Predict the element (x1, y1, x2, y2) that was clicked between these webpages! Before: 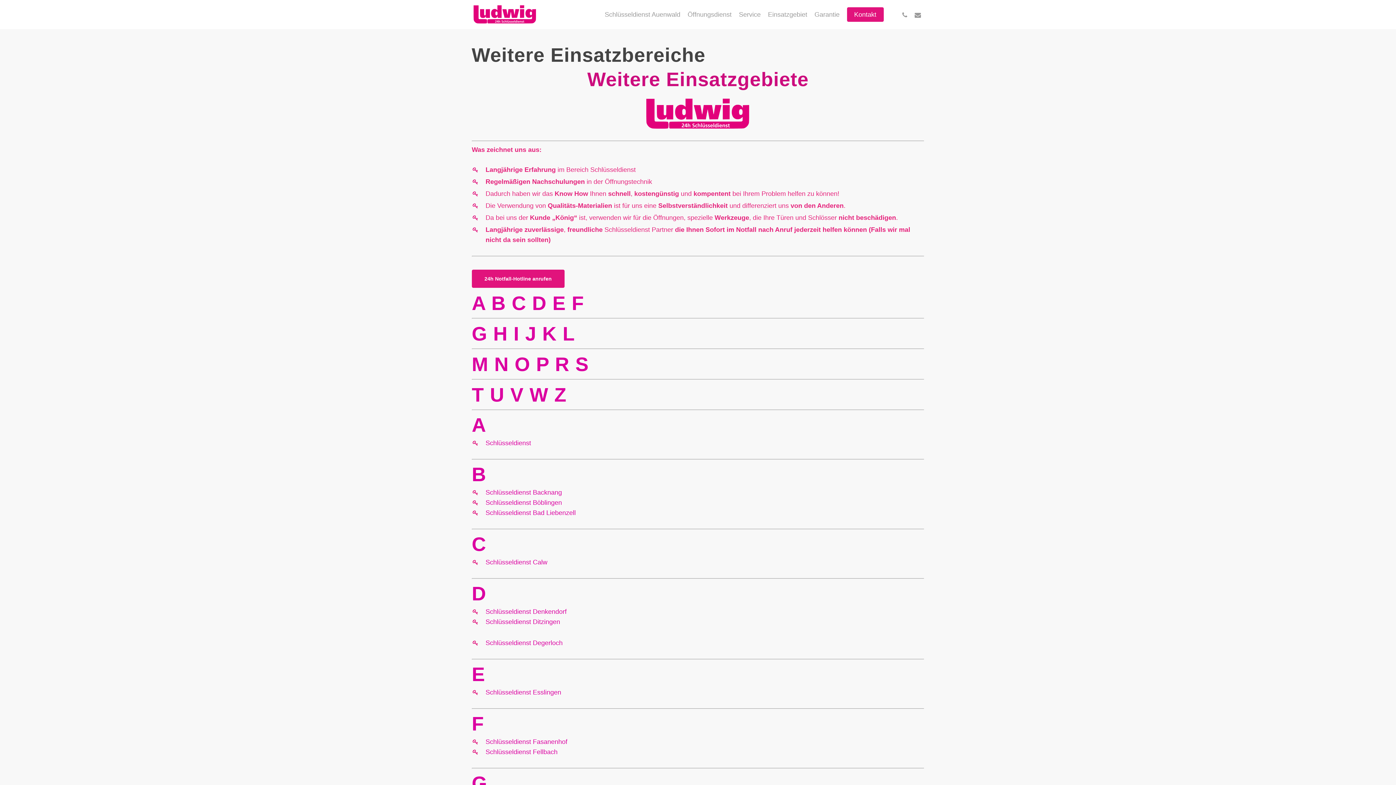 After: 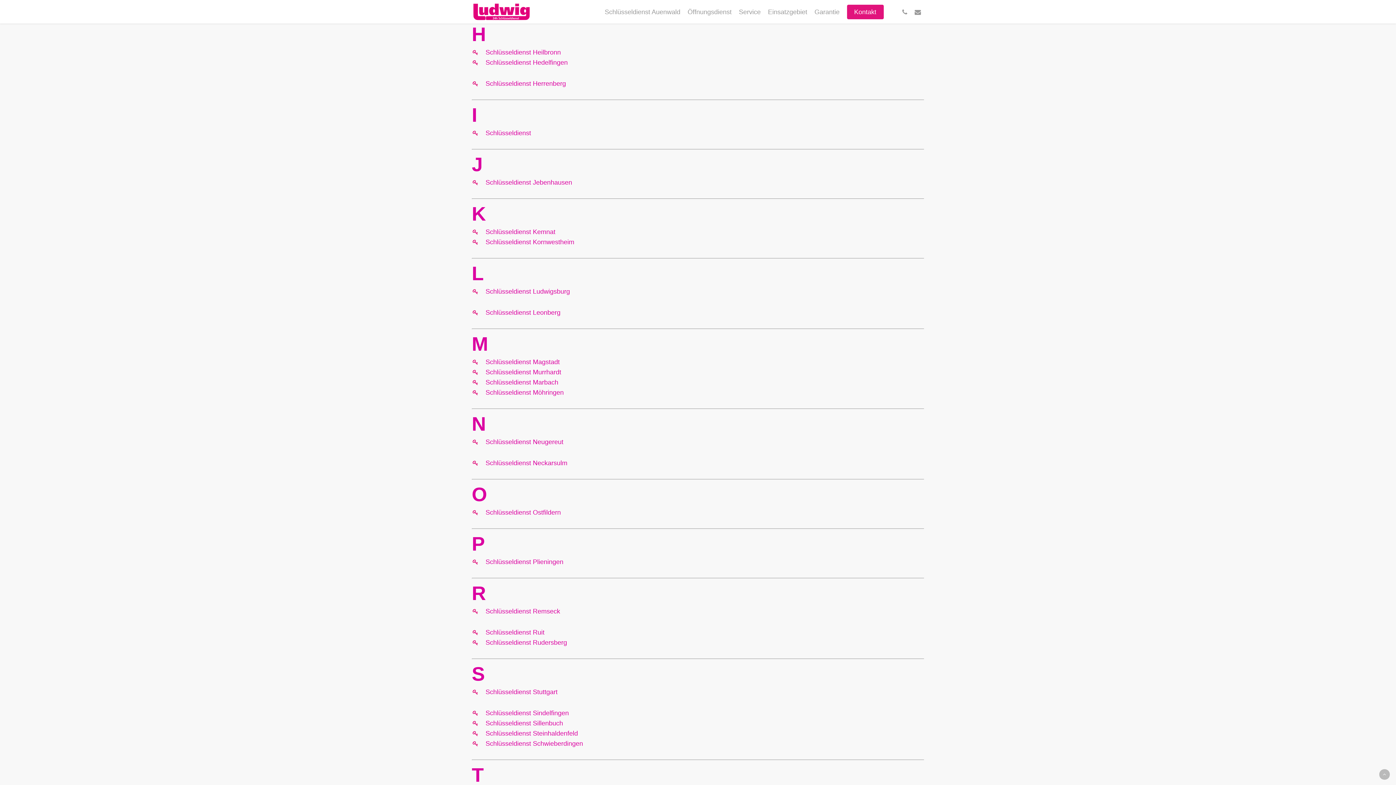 Action: label: H bbox: (493, 322, 507, 344)